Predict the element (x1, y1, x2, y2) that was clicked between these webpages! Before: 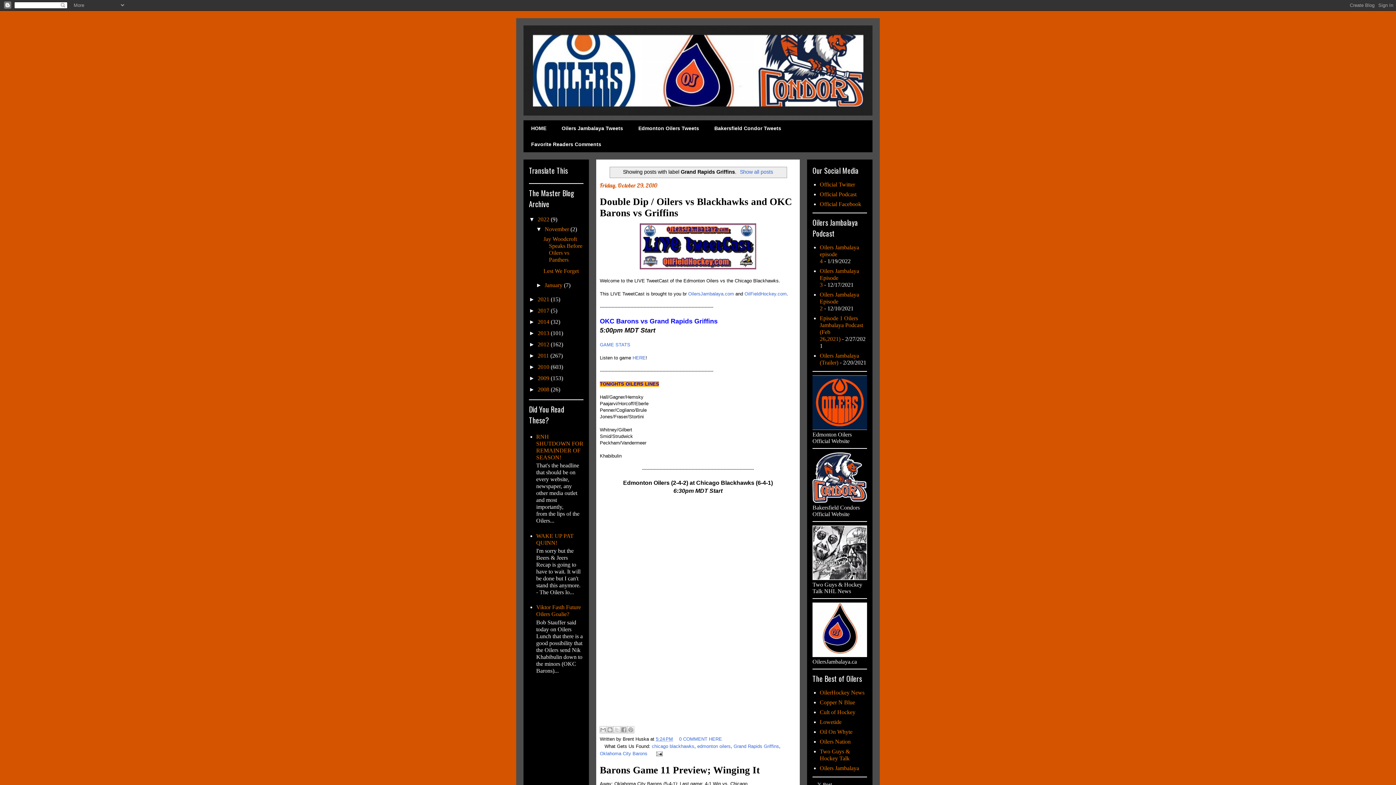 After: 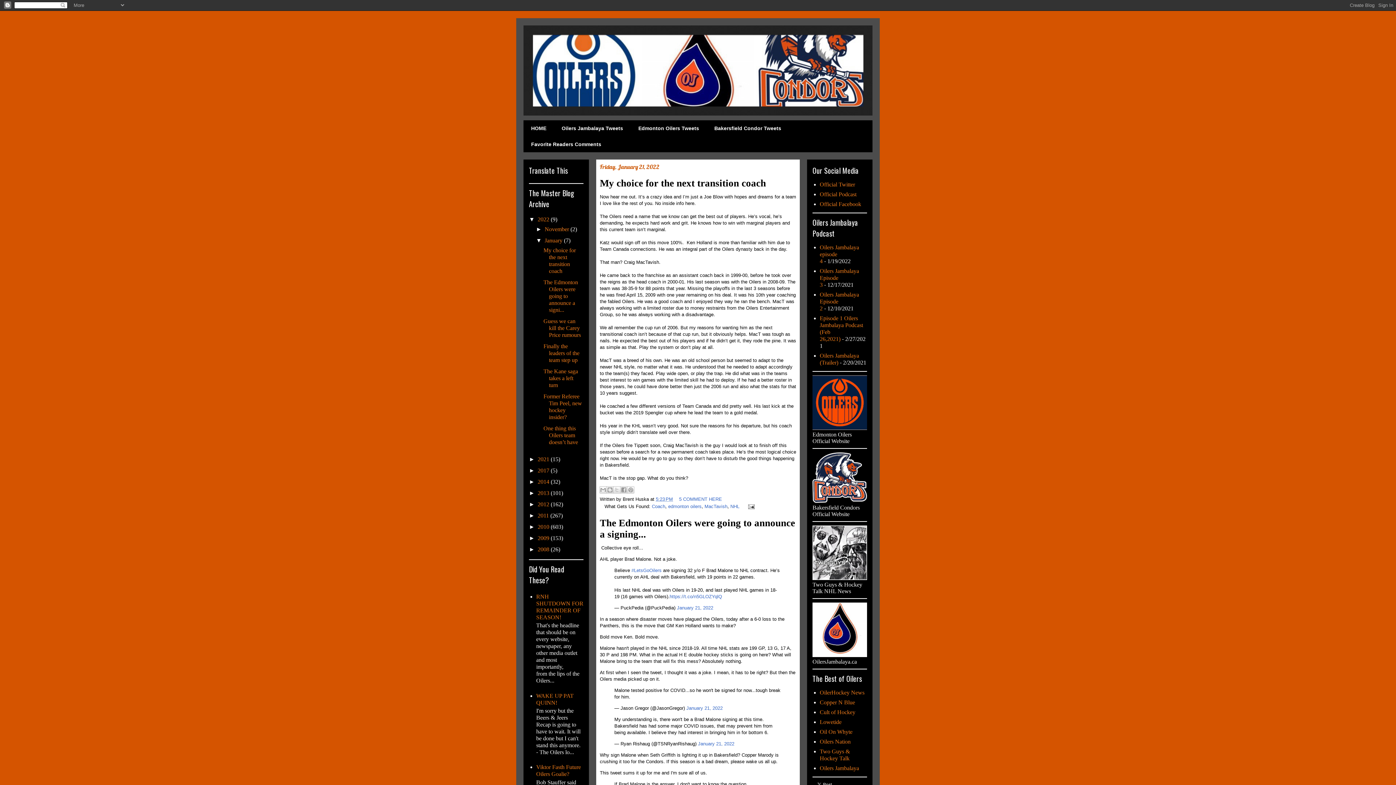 Action: label: January  bbox: (544, 282, 564, 288)